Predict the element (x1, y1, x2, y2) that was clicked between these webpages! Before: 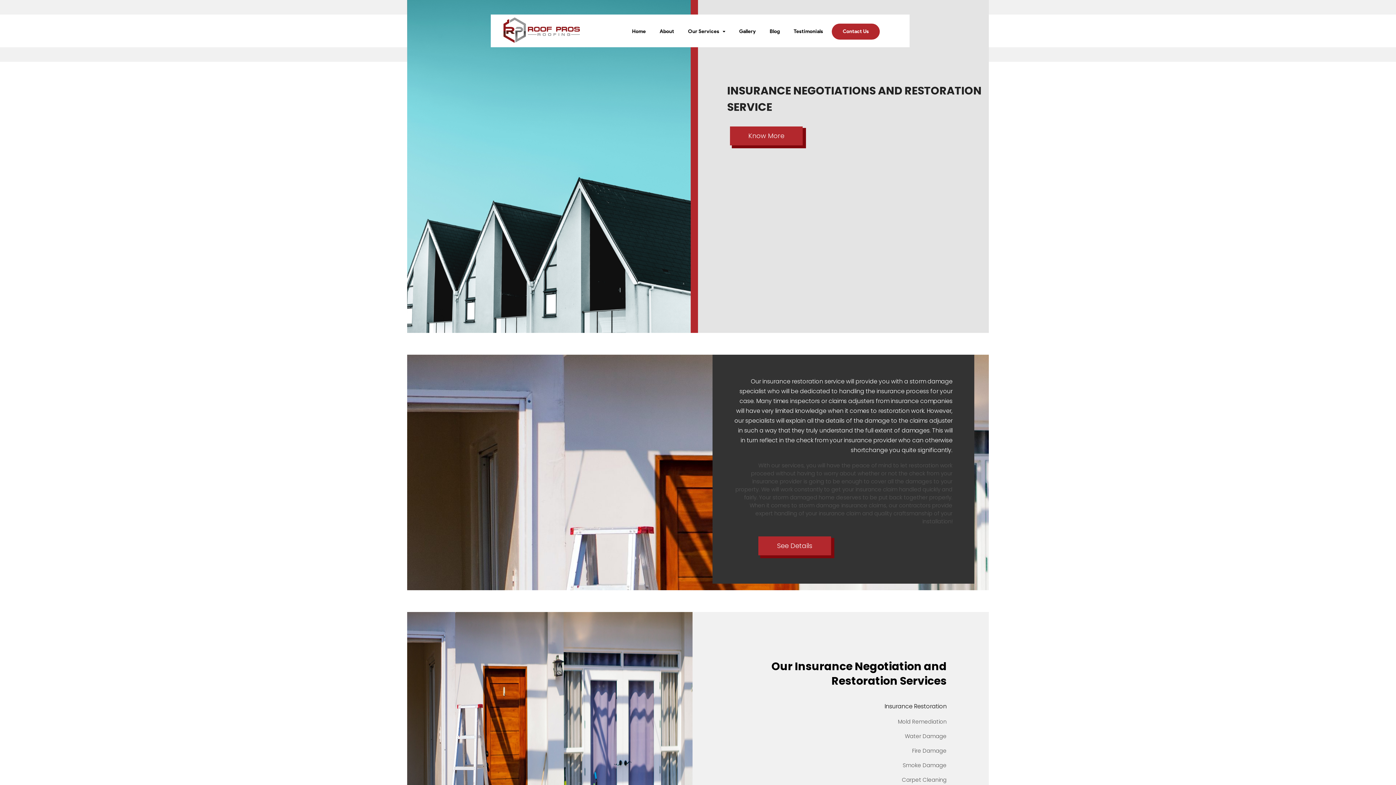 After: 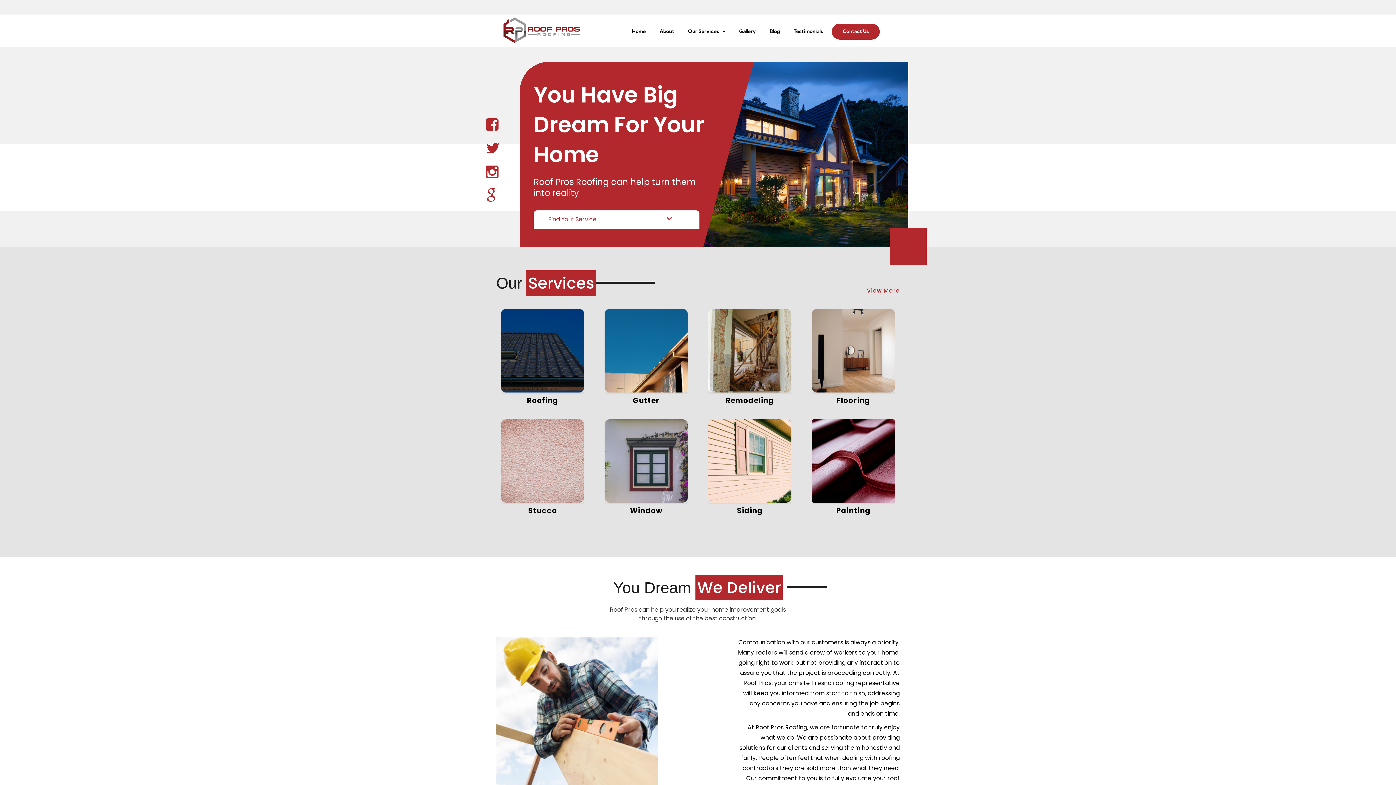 Action: bbox: (627, 23, 651, 39) label: Home